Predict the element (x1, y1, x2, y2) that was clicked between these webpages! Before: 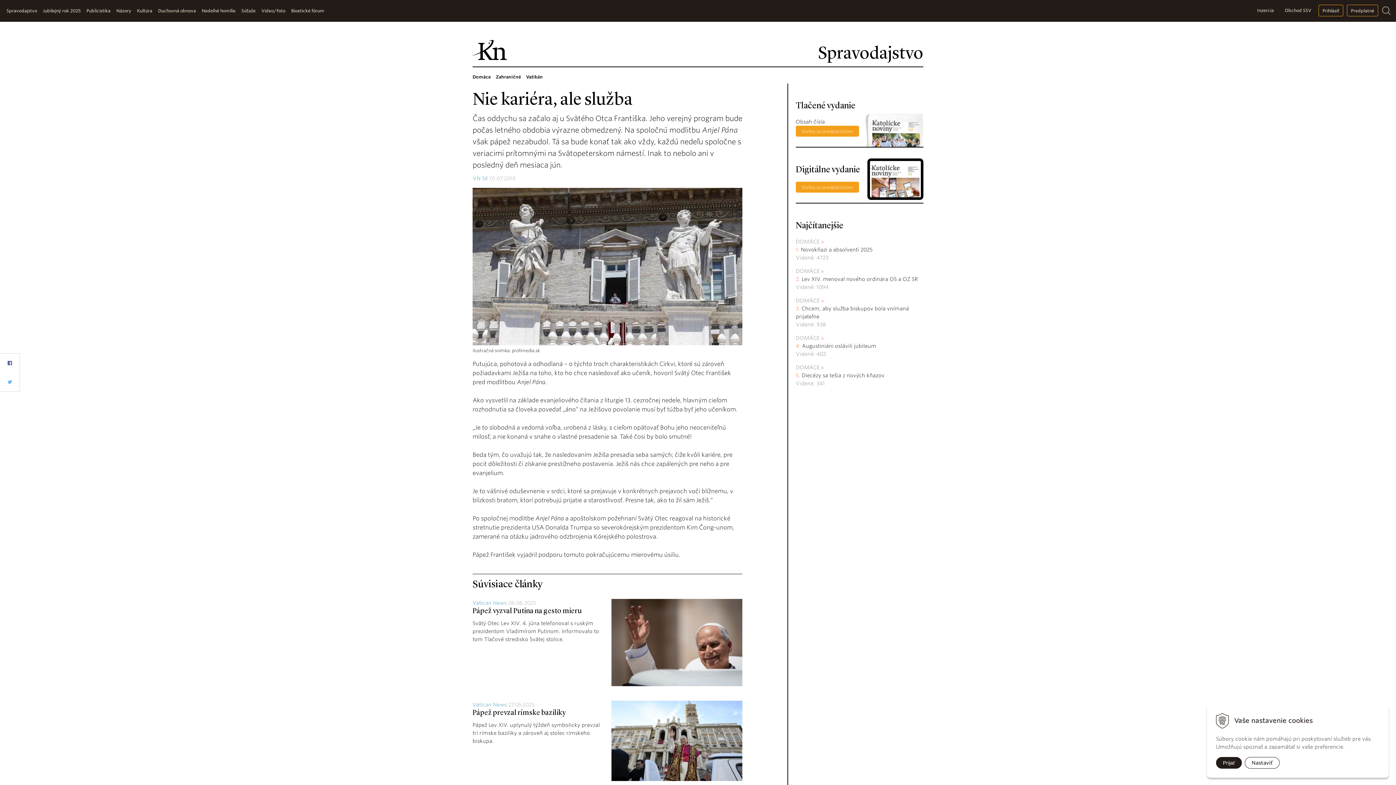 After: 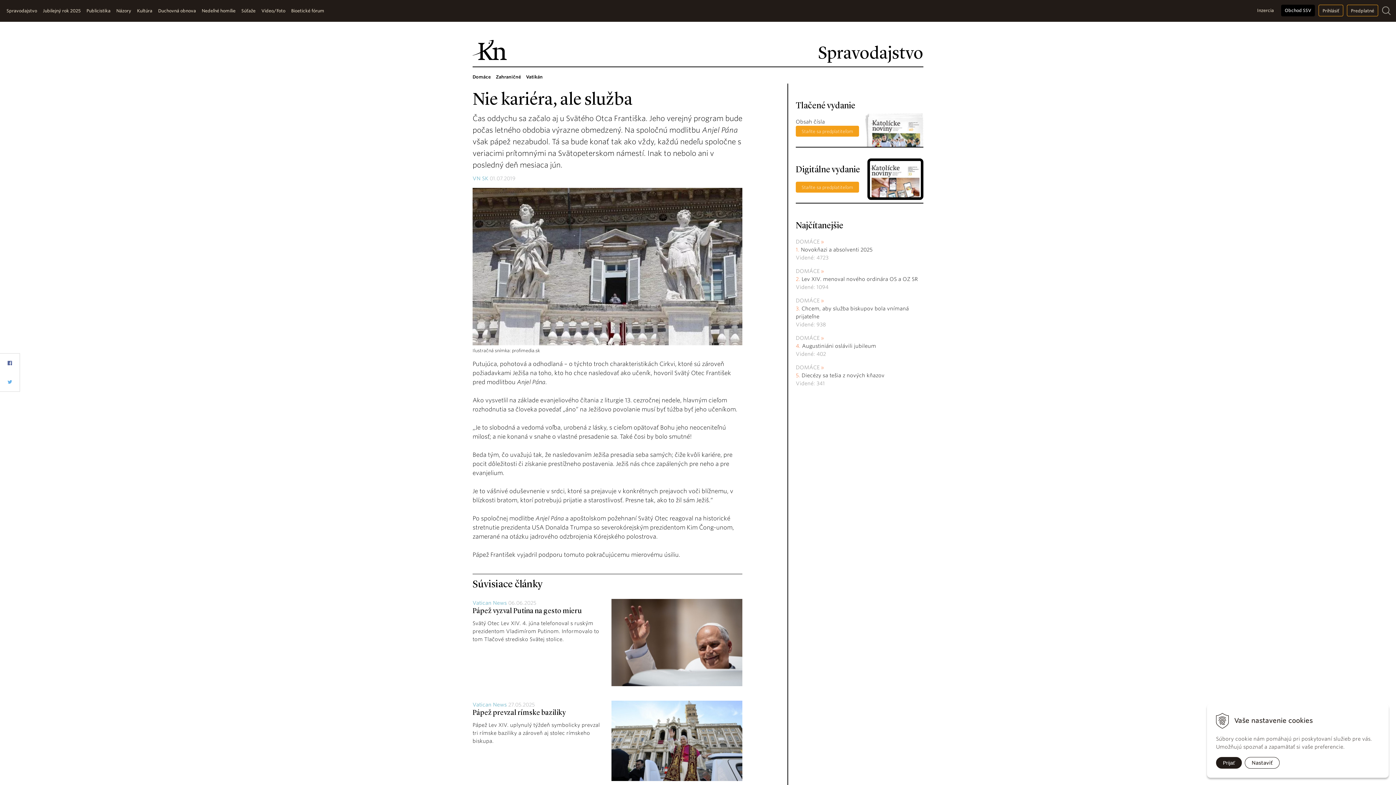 Action: label: Obchod SSV bbox: (1281, 4, 1315, 16)